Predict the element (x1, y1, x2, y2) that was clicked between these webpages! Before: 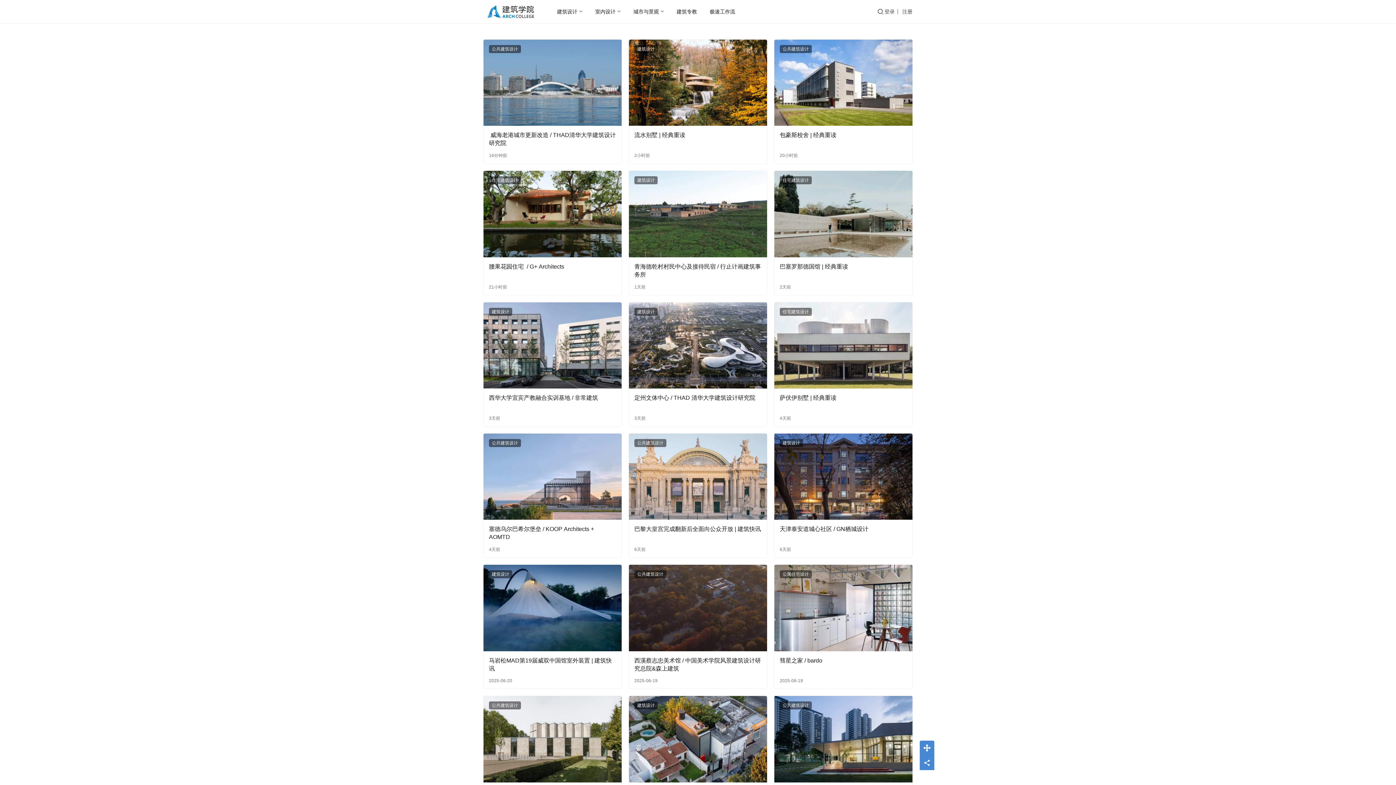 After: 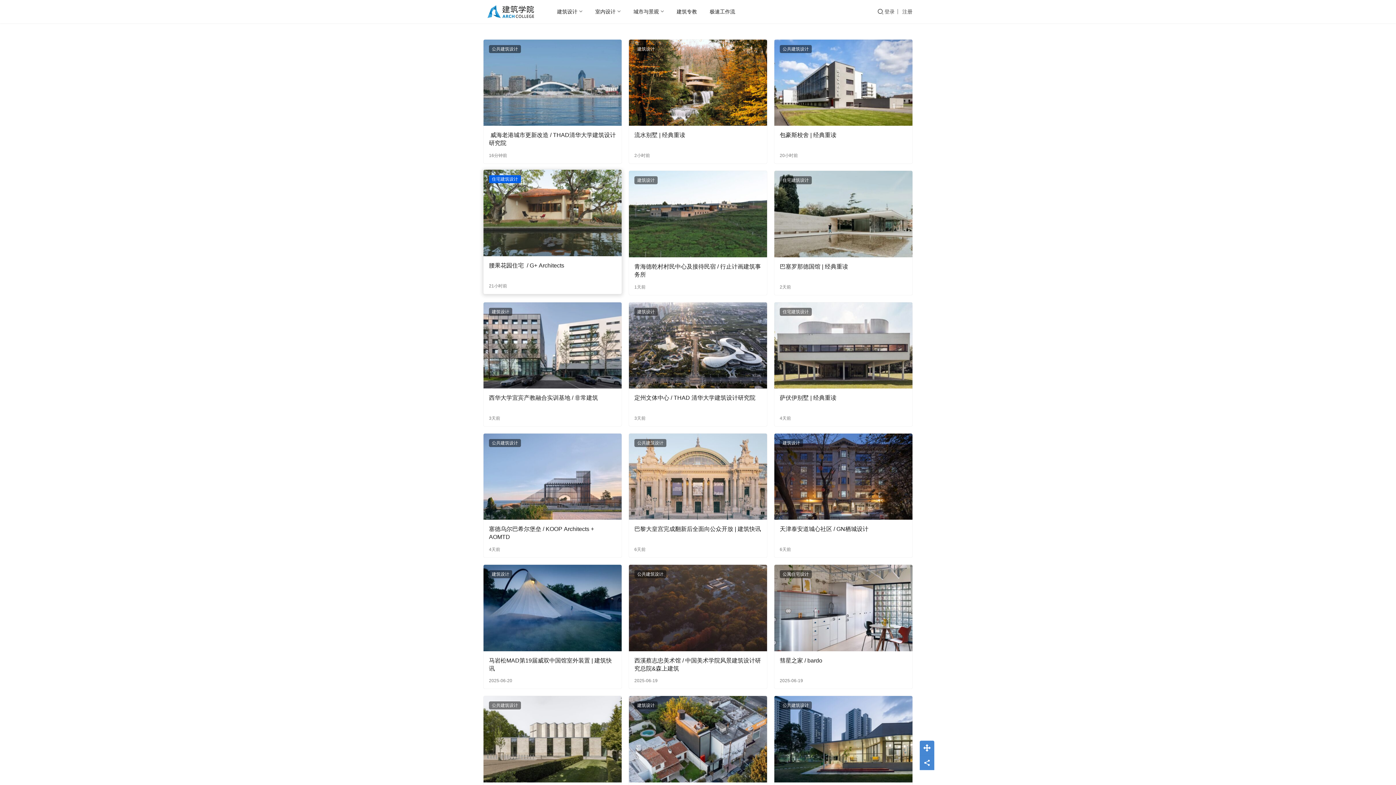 Action: bbox: (489, 176, 521, 184) label: 住宅建筑设计